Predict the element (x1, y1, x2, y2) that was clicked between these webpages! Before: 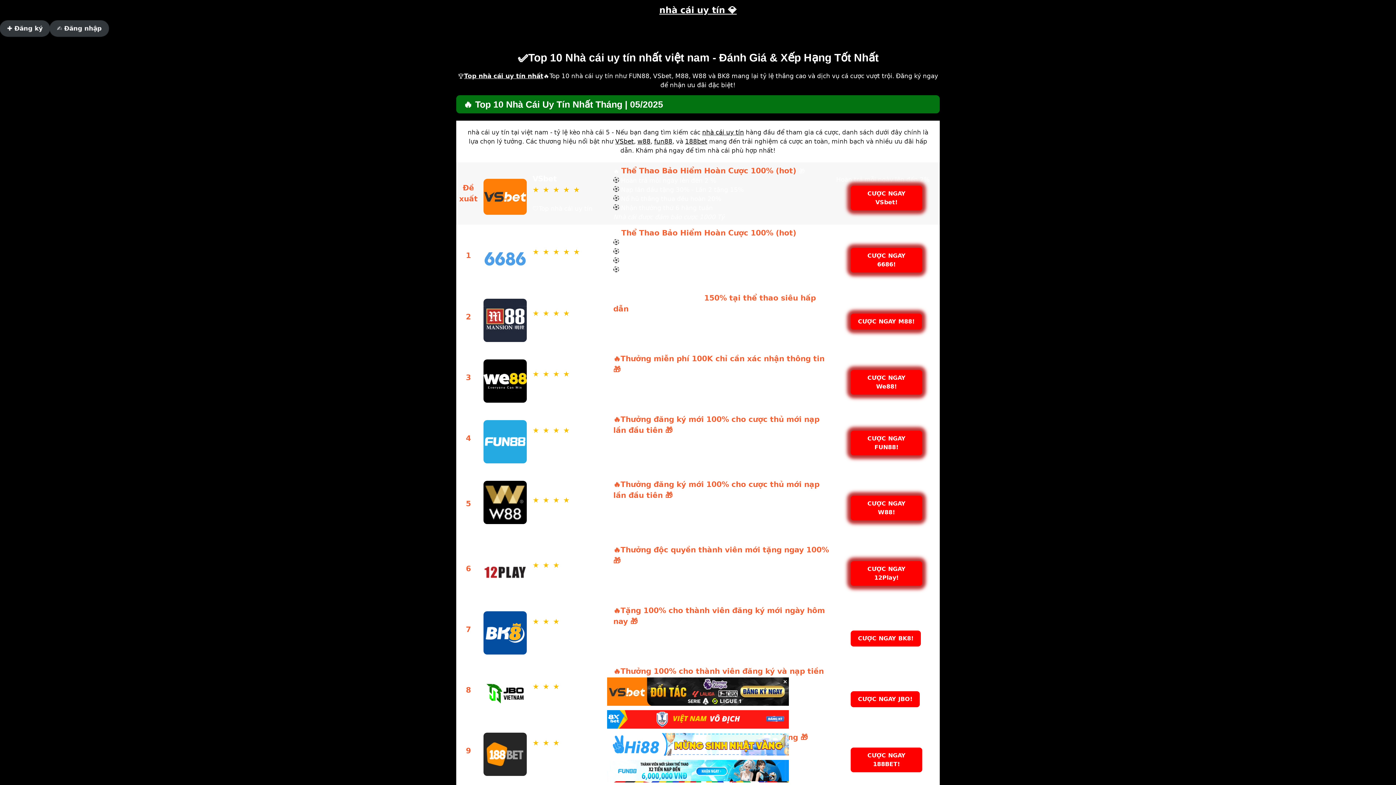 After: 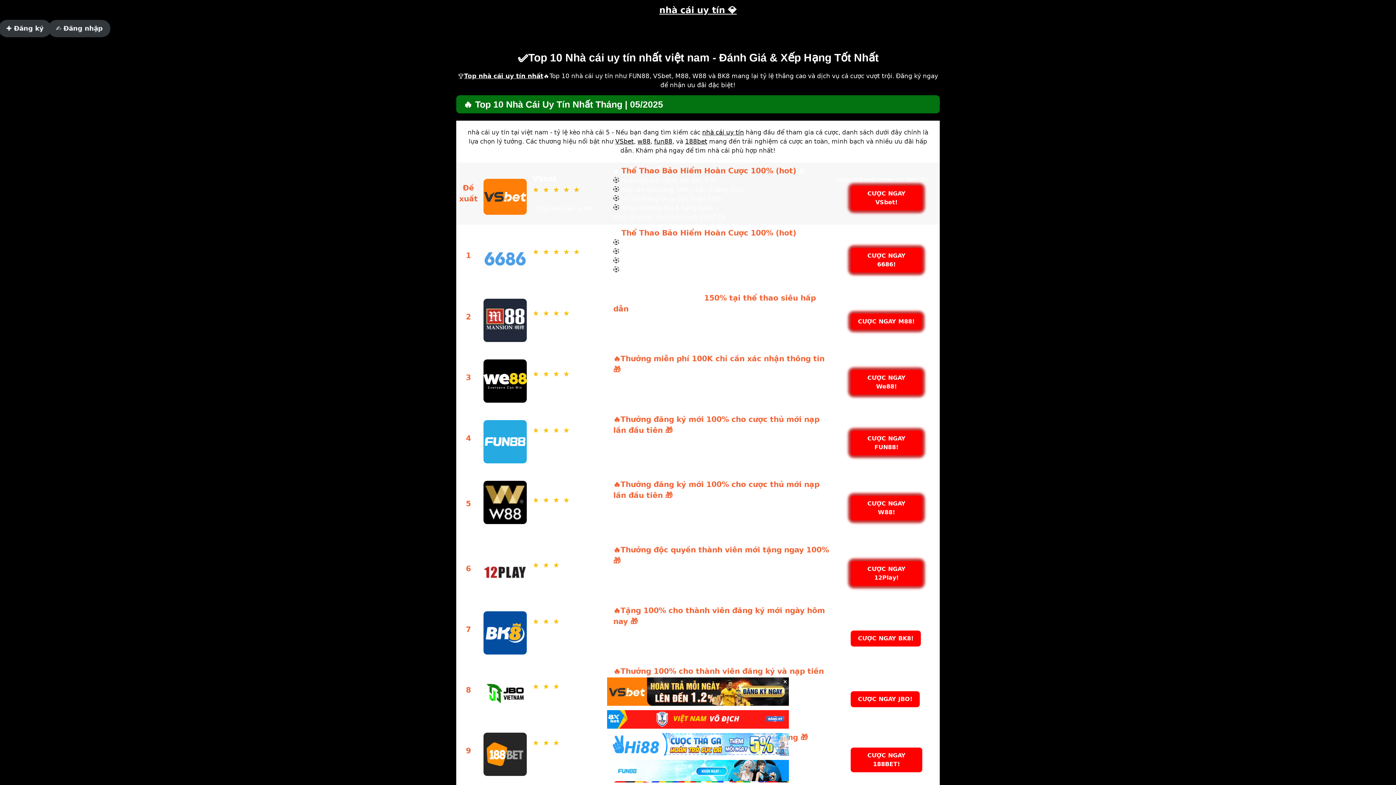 Action: label: fun88 bbox: (654, 137, 672, 145)